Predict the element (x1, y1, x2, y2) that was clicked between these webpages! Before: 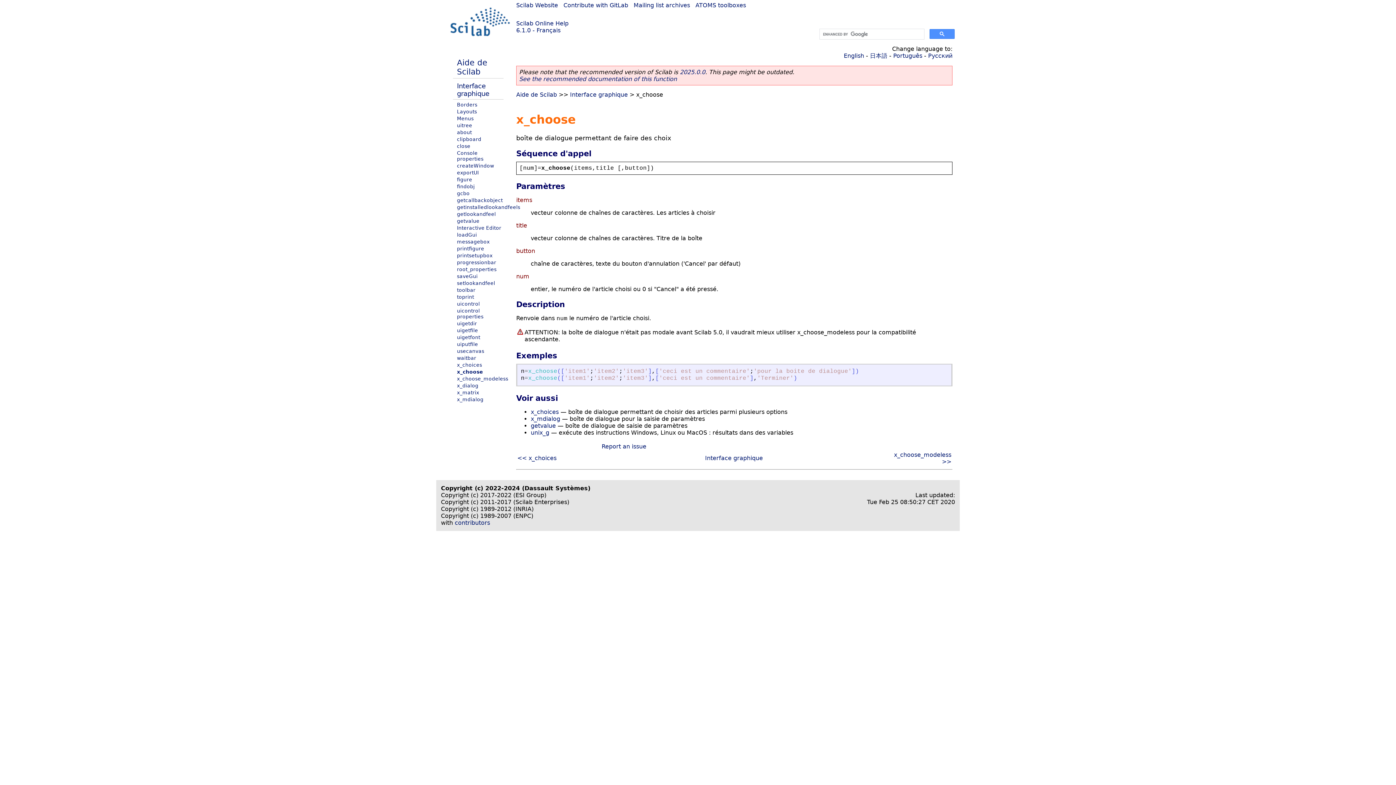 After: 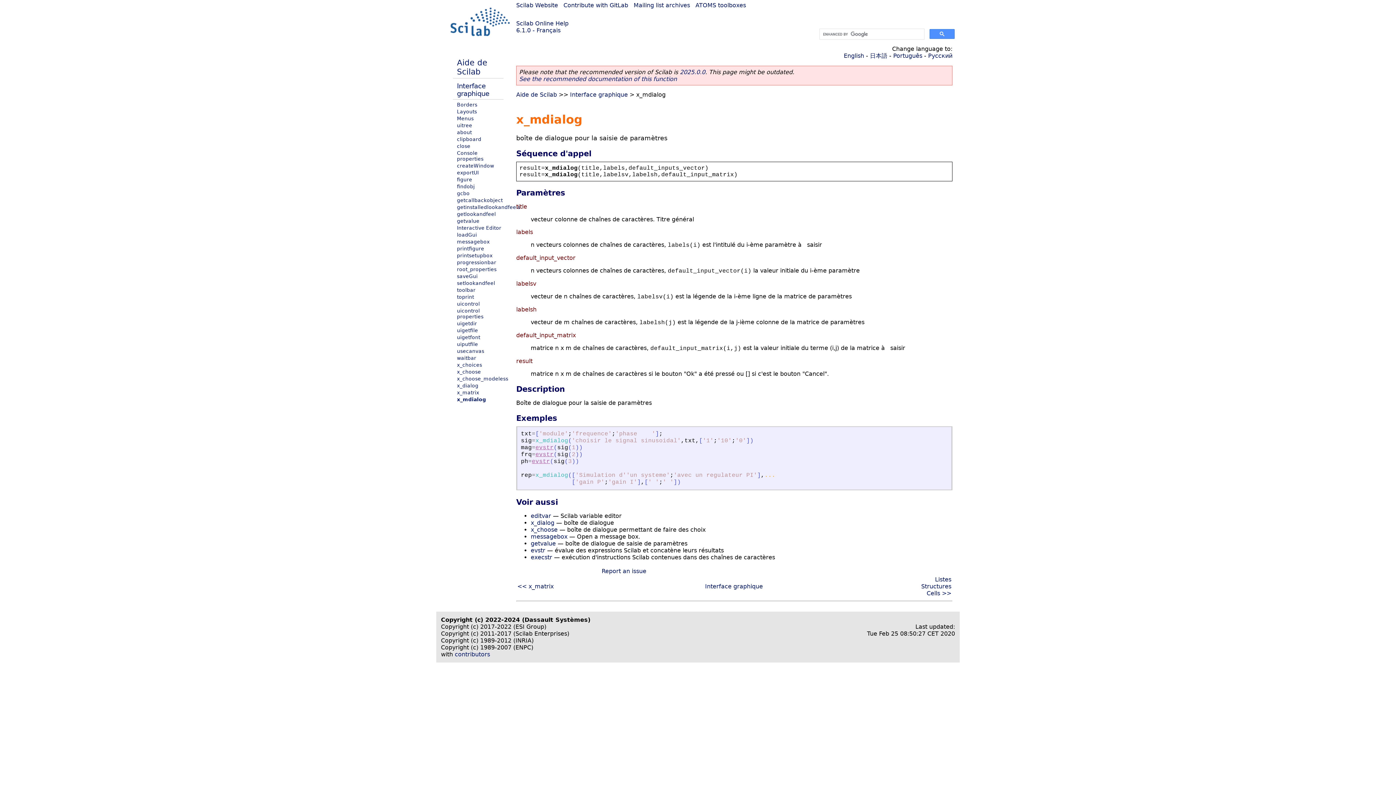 Action: bbox: (530, 415, 560, 422) label: x_mdialog